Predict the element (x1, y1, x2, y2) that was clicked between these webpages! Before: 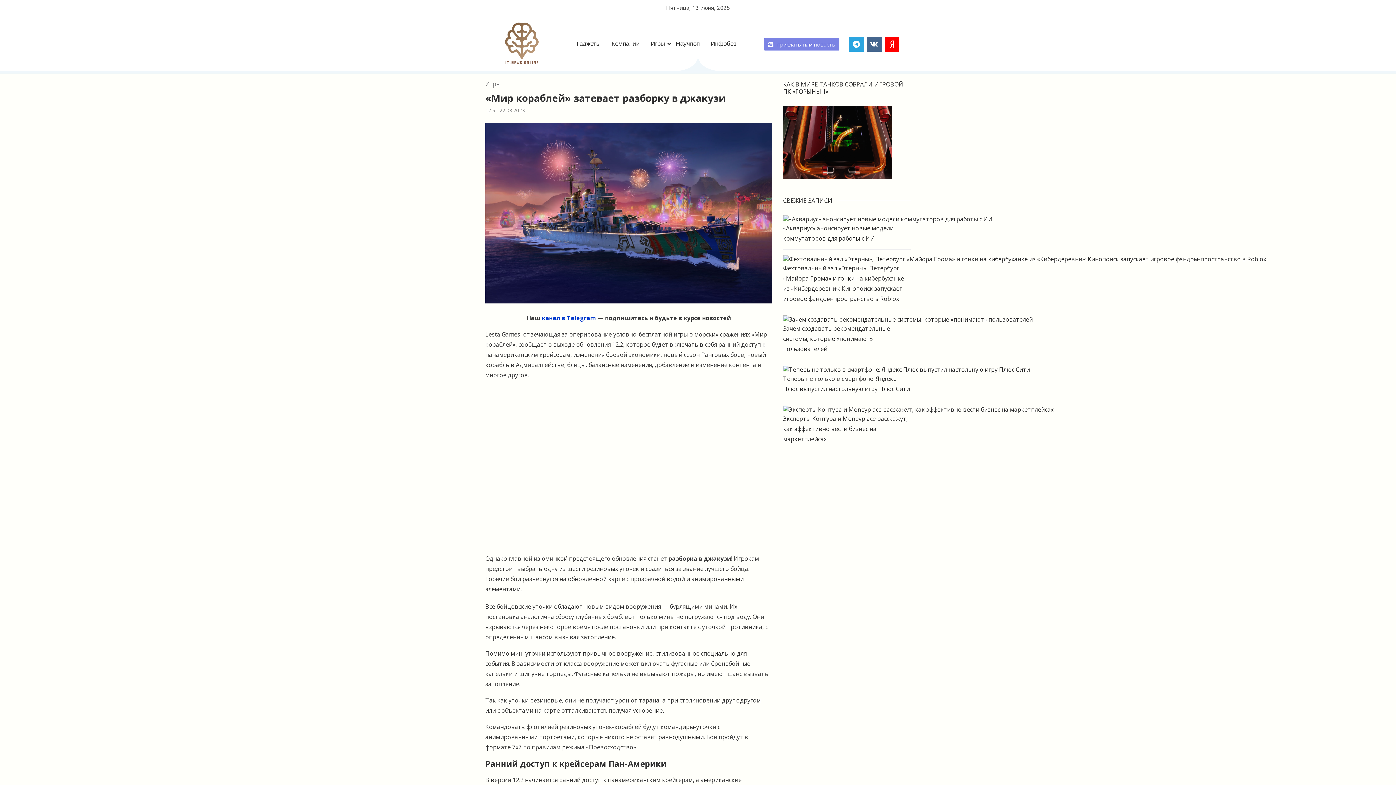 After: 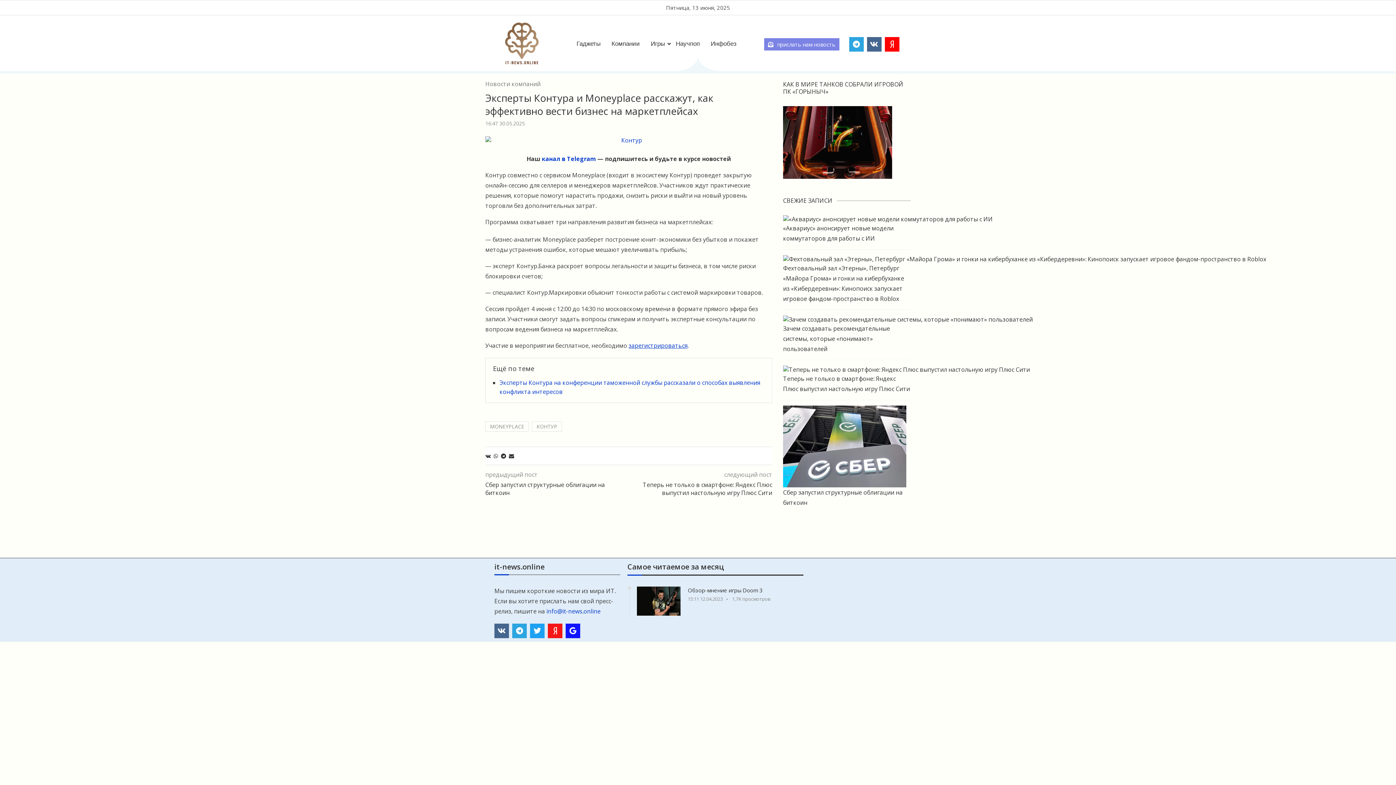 Action: label: Эксперты Контура и Moneyplace расскажут, как эффективно вести бизнес на маркетплейсах bbox: (783, 414, 908, 443)